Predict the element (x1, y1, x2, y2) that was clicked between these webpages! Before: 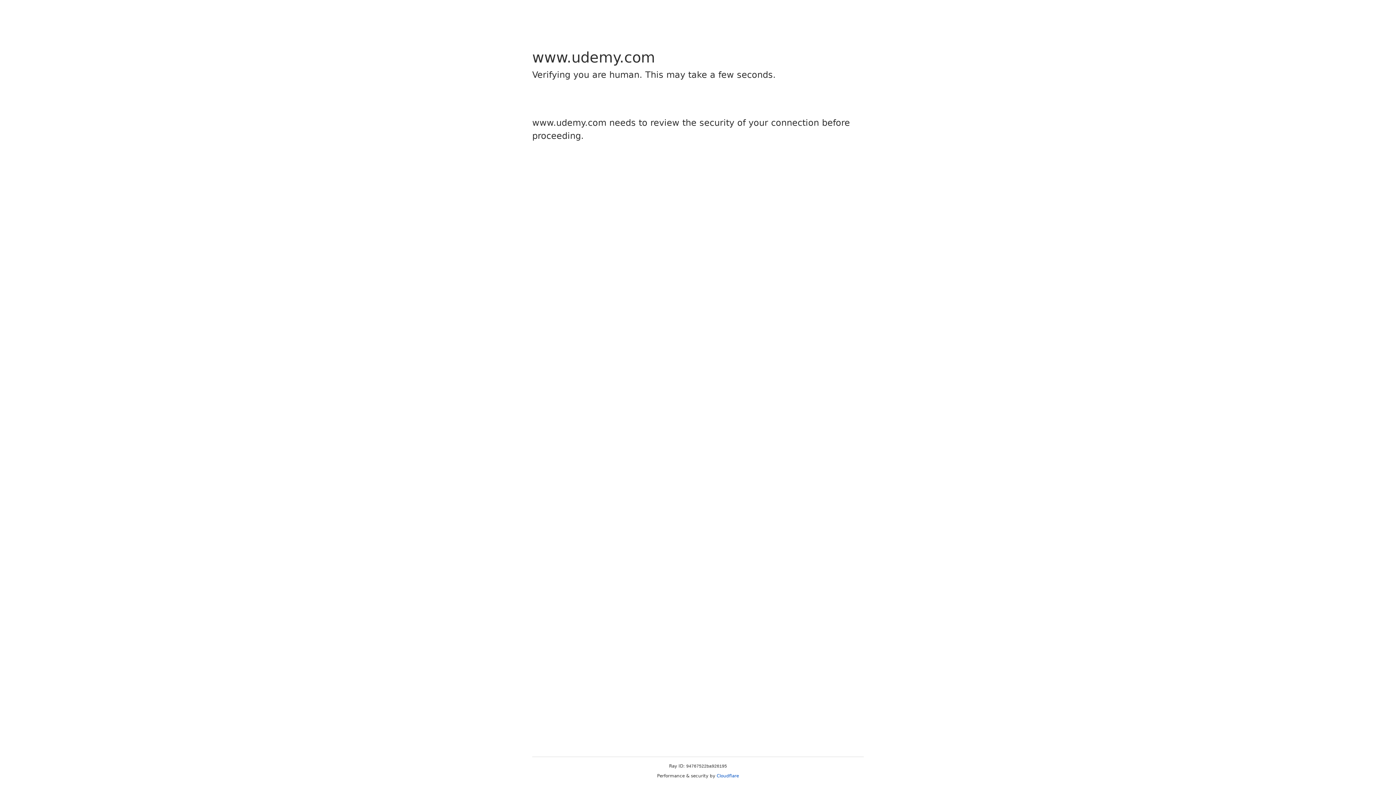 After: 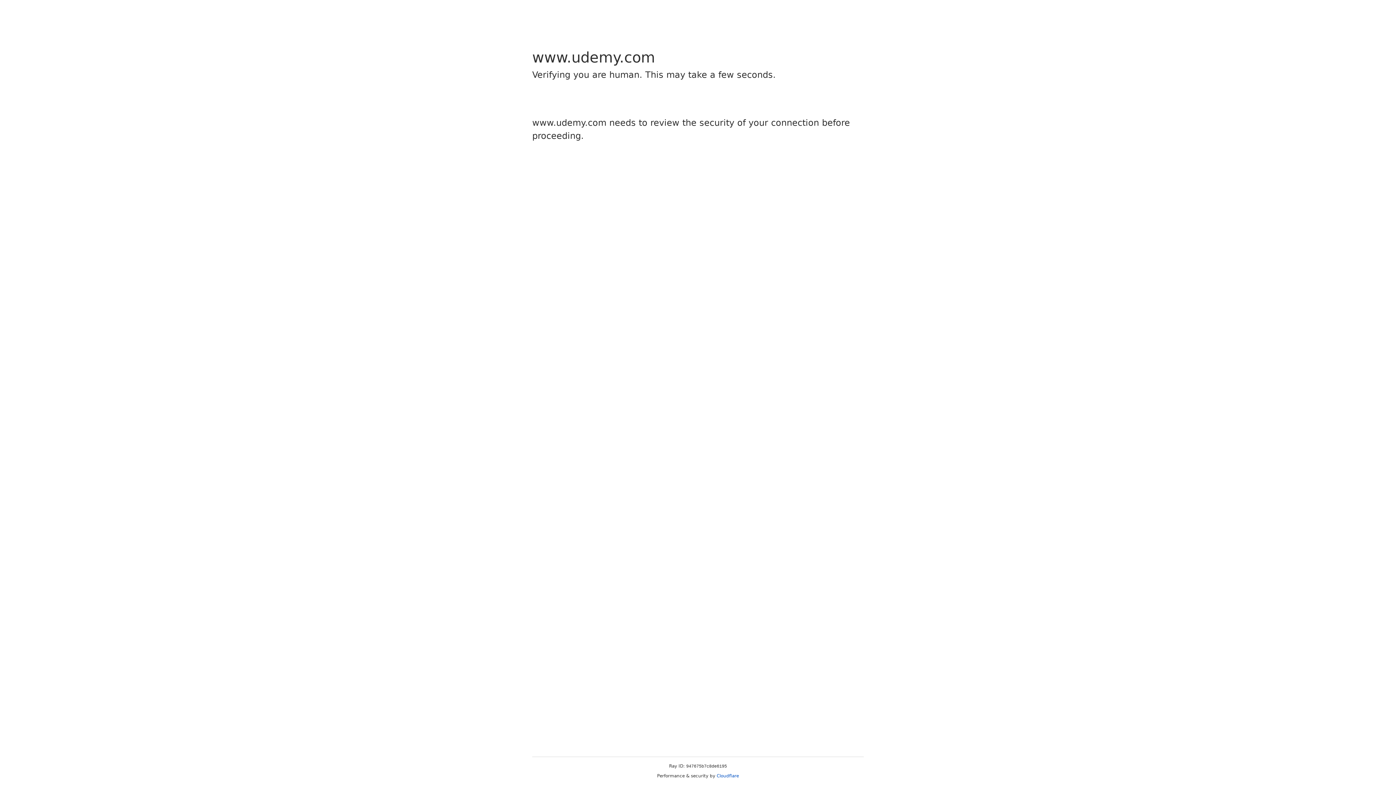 Action: bbox: (716, 773, 739, 778) label: Cloudflare